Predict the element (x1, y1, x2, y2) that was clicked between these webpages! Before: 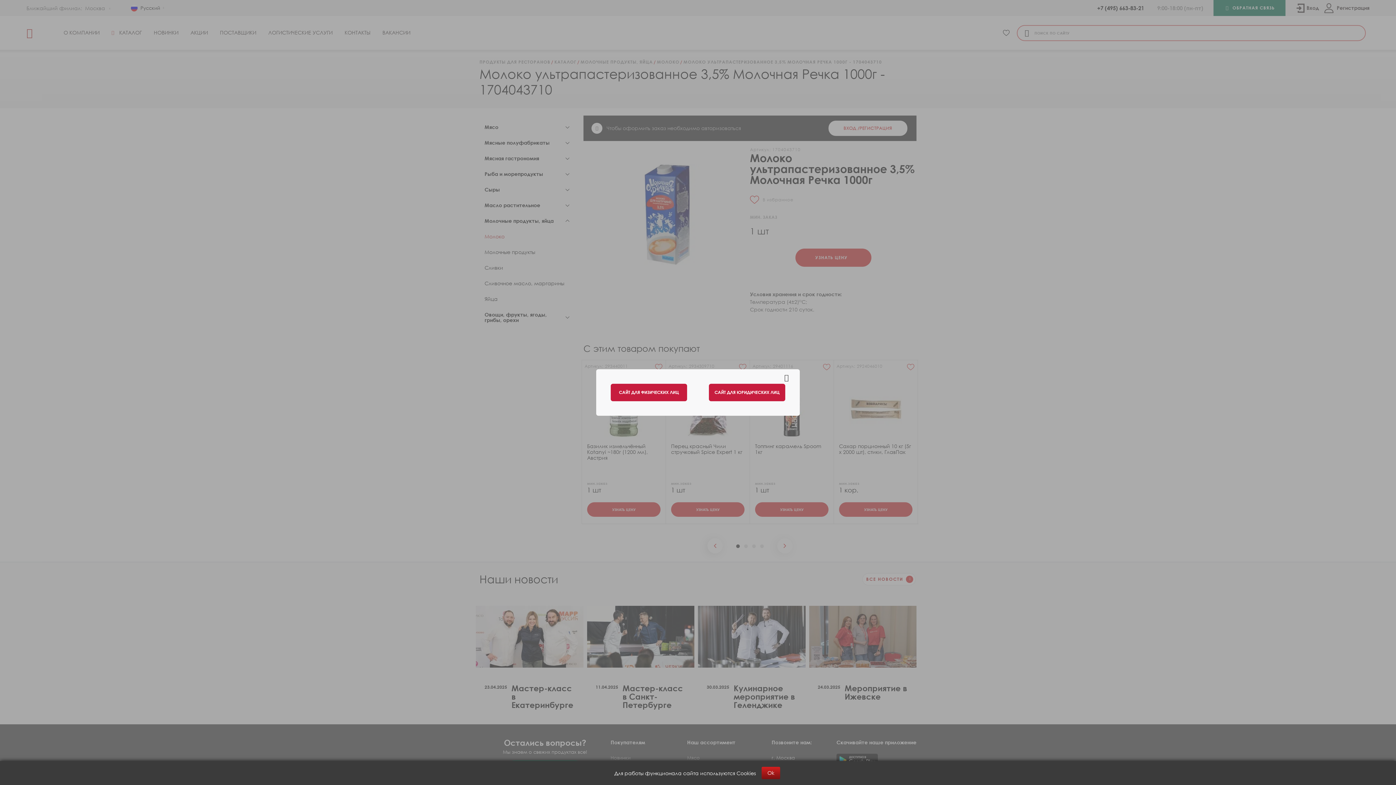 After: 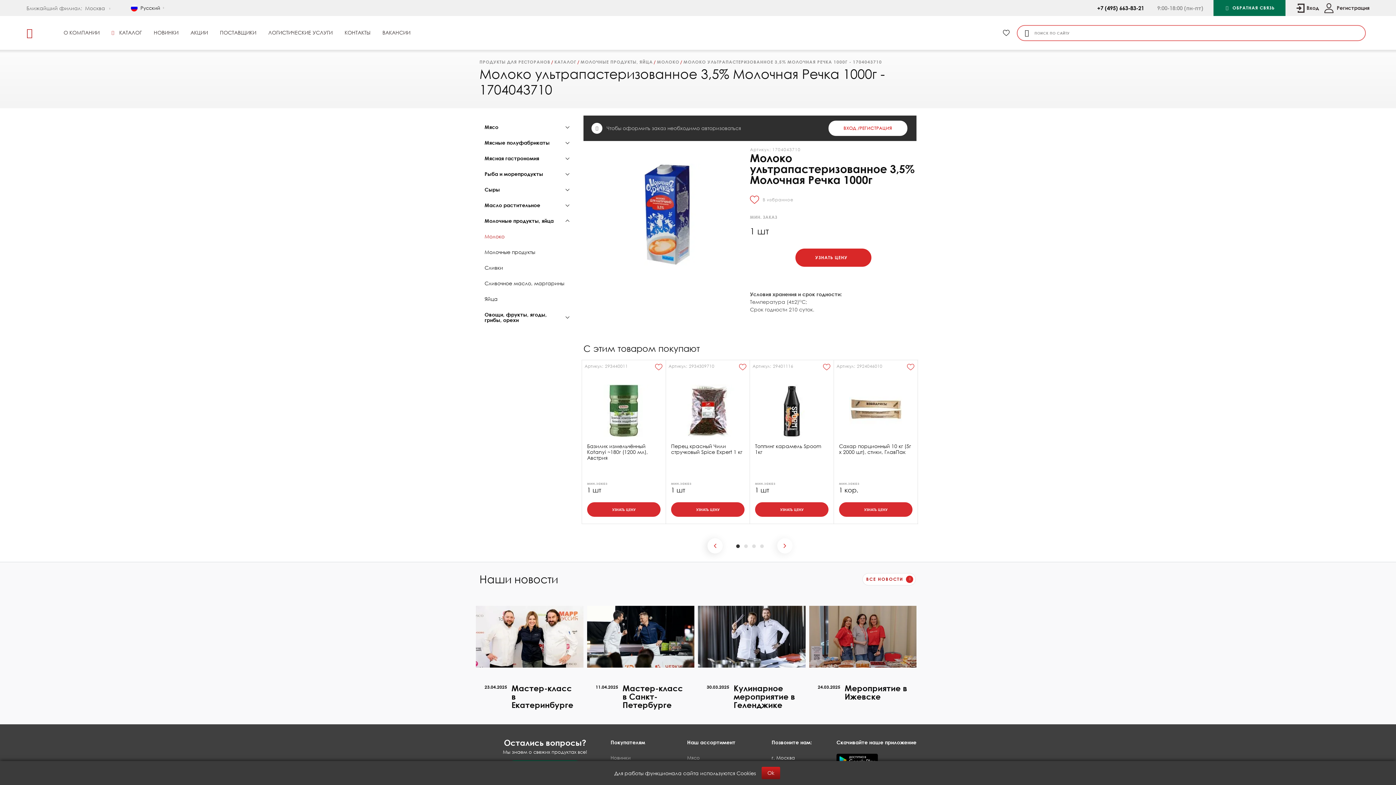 Action: label: САЙТ ДЛЯ ЮРИДИЧЕСКИХ ЛИЦ bbox: (709, 384, 785, 401)